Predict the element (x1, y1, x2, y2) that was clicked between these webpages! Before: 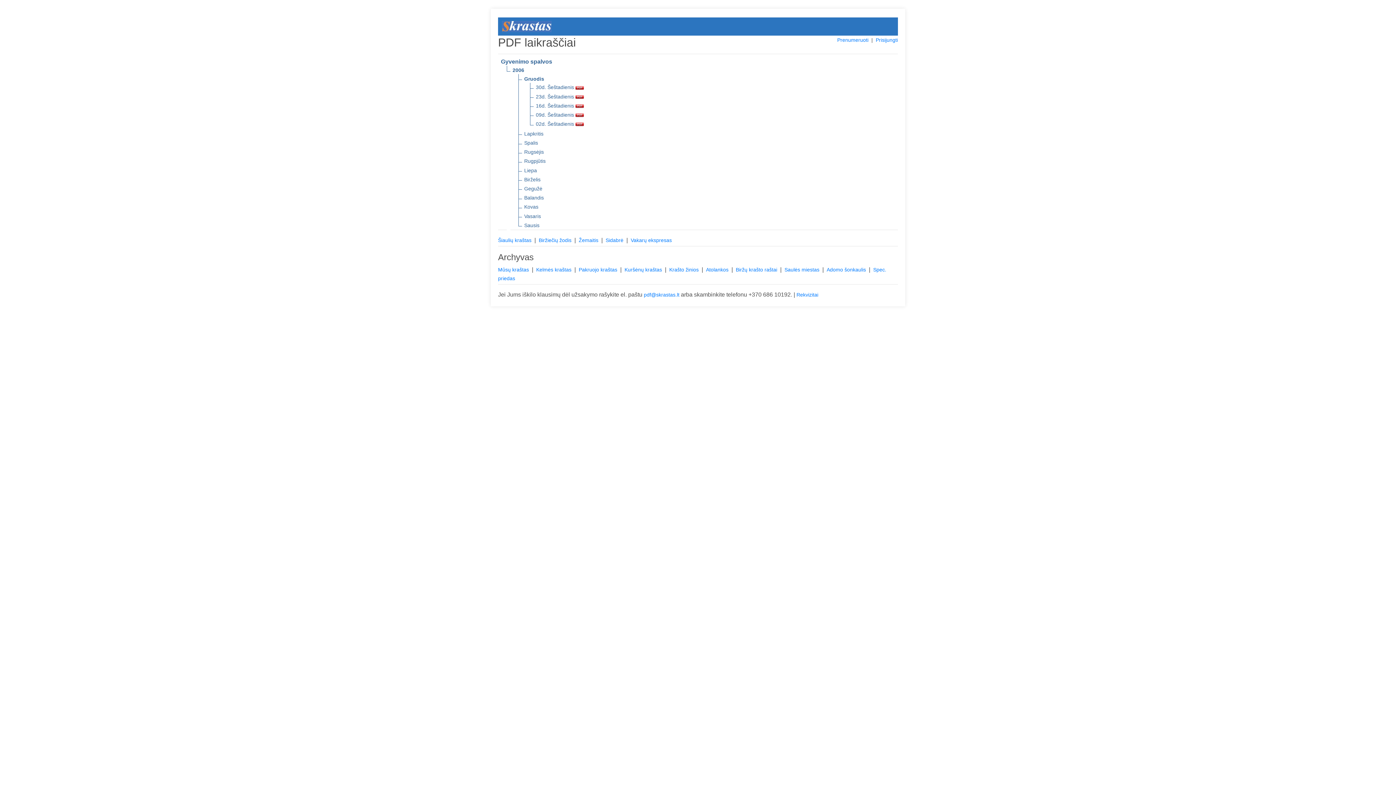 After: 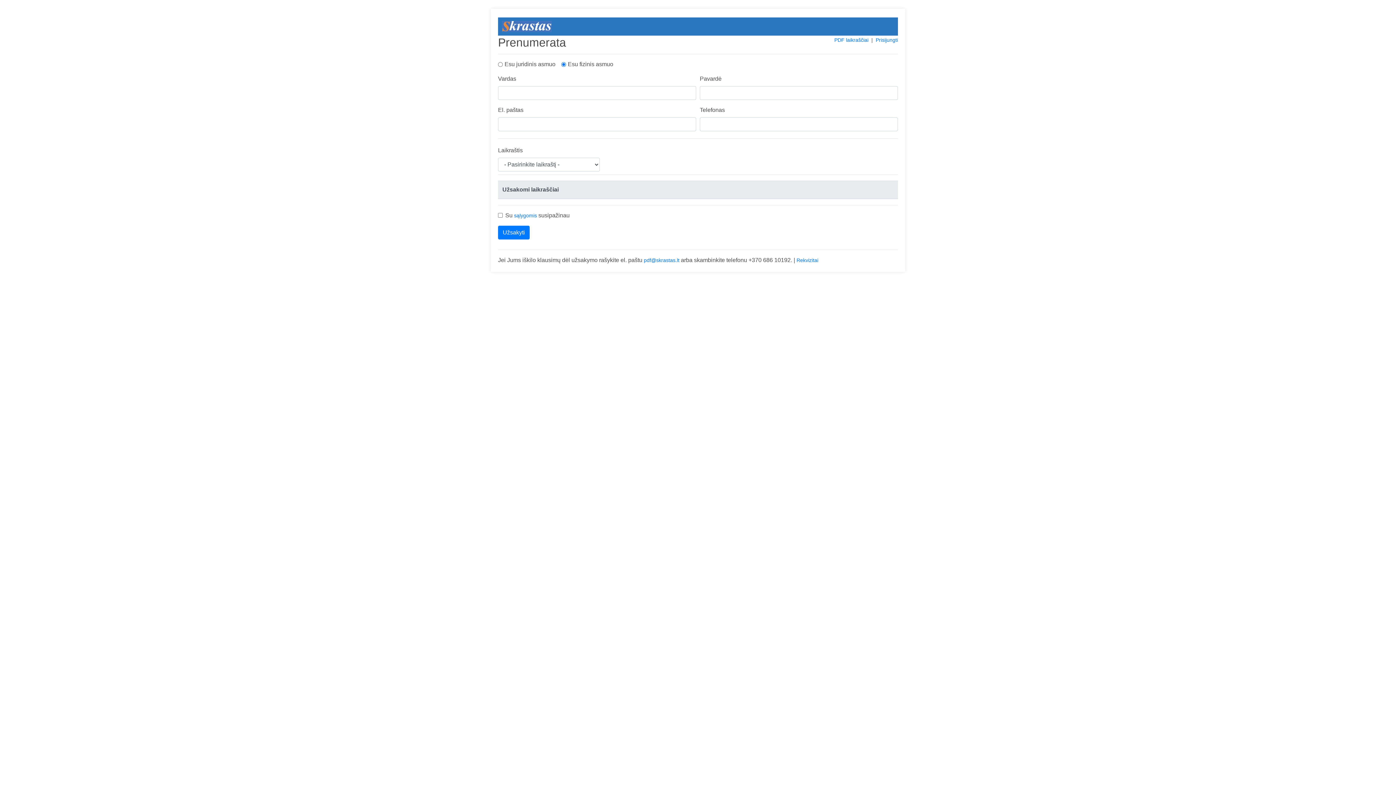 Action: bbox: (837, 37, 868, 42) label: Prenumeruoti